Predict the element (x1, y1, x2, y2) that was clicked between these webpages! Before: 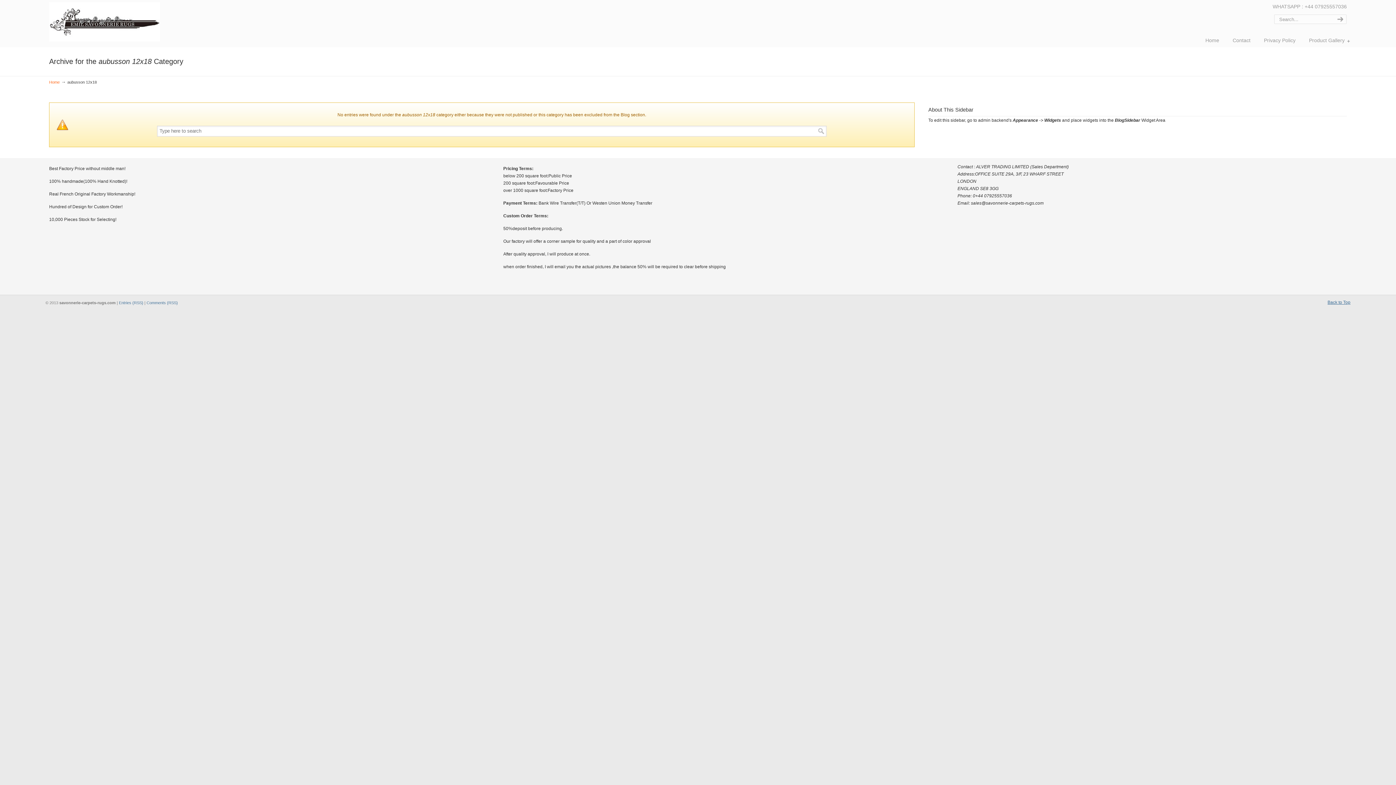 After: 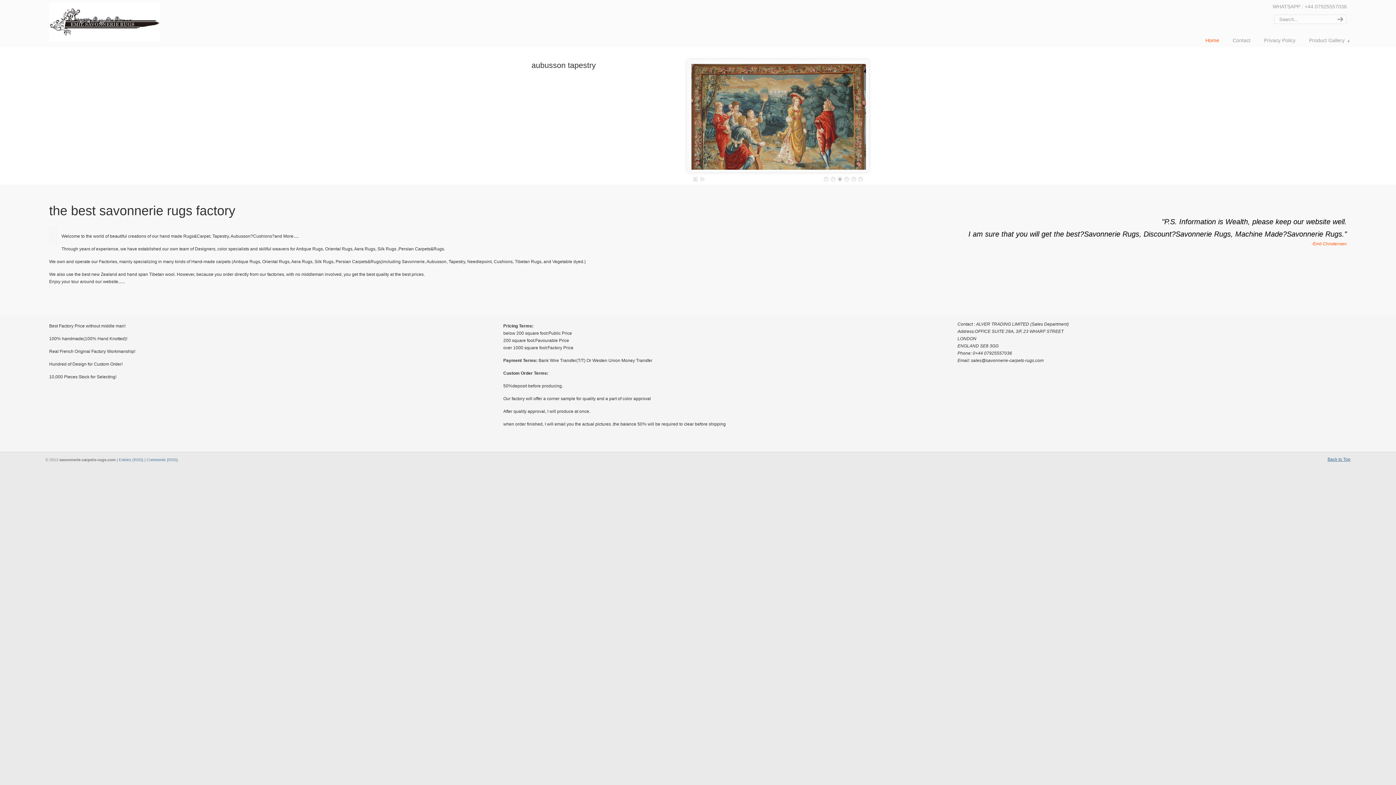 Action: bbox: (1198, 32, 1226, 48) label: Home